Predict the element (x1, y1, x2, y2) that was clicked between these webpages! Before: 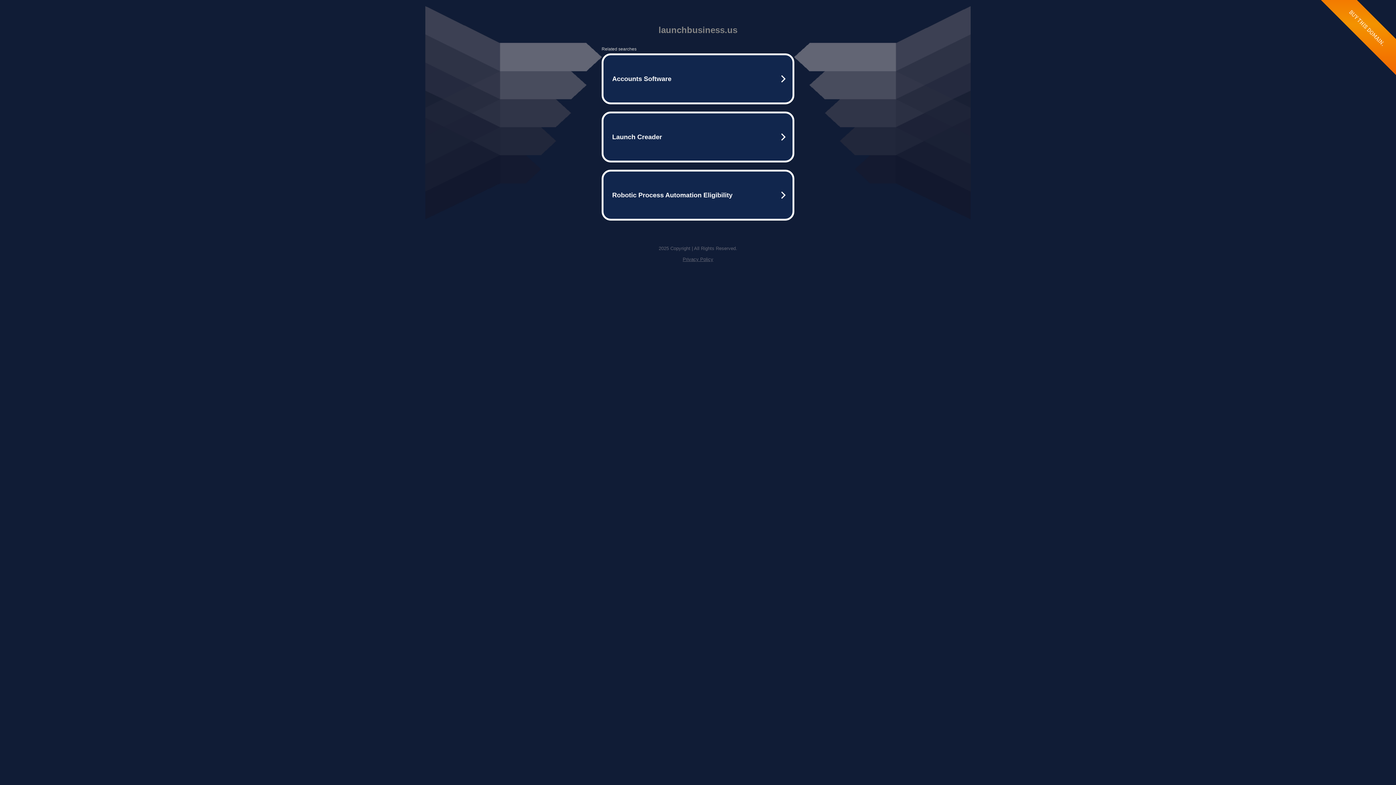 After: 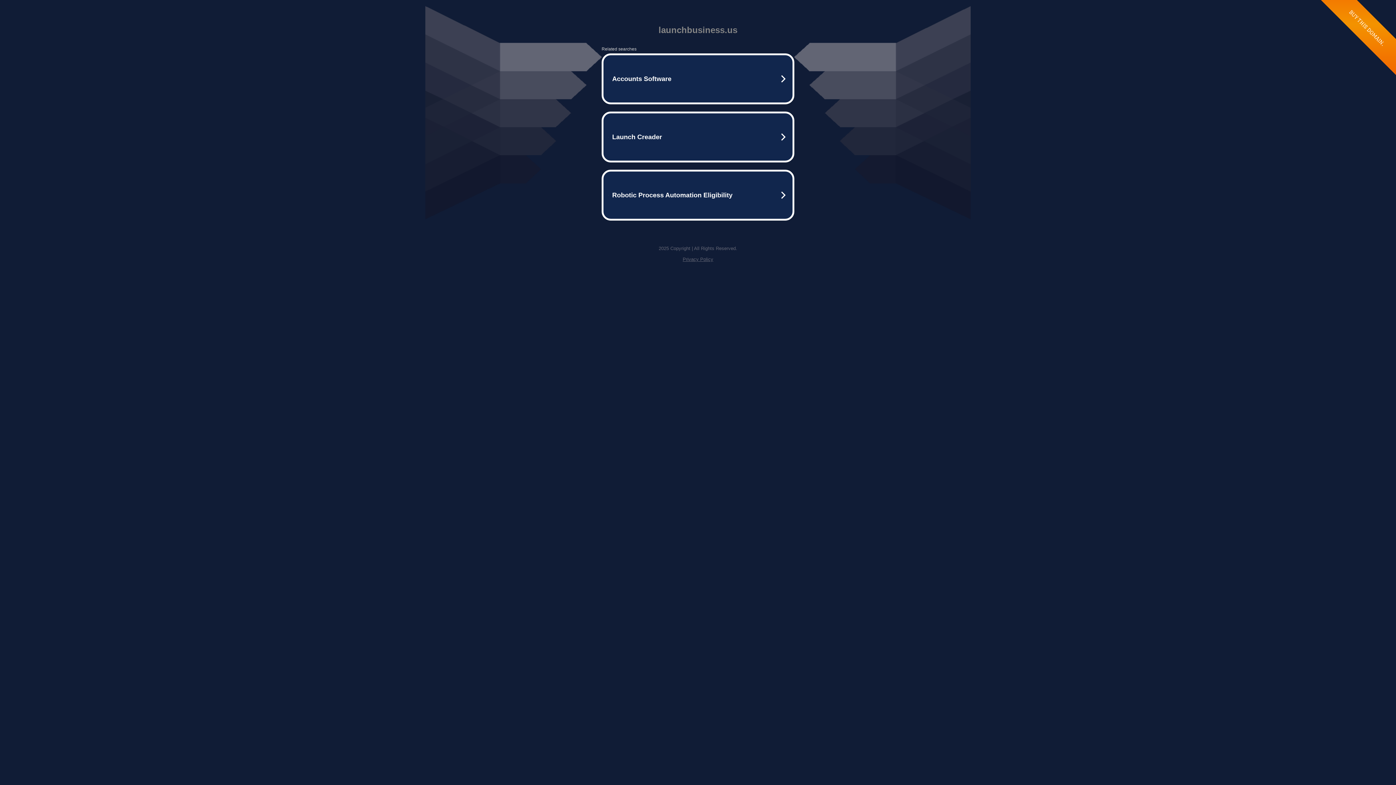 Action: label: Privacy Policy bbox: (682, 256, 713, 262)